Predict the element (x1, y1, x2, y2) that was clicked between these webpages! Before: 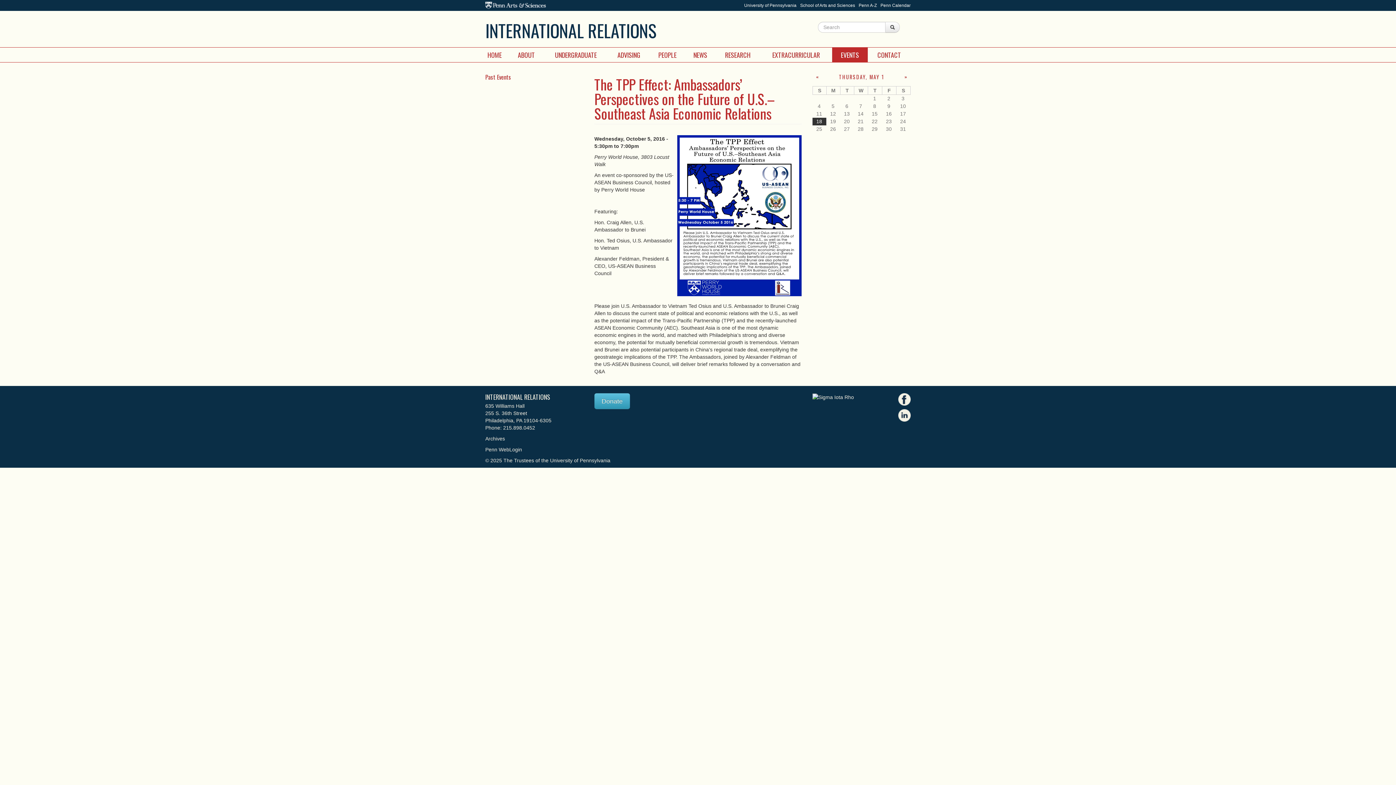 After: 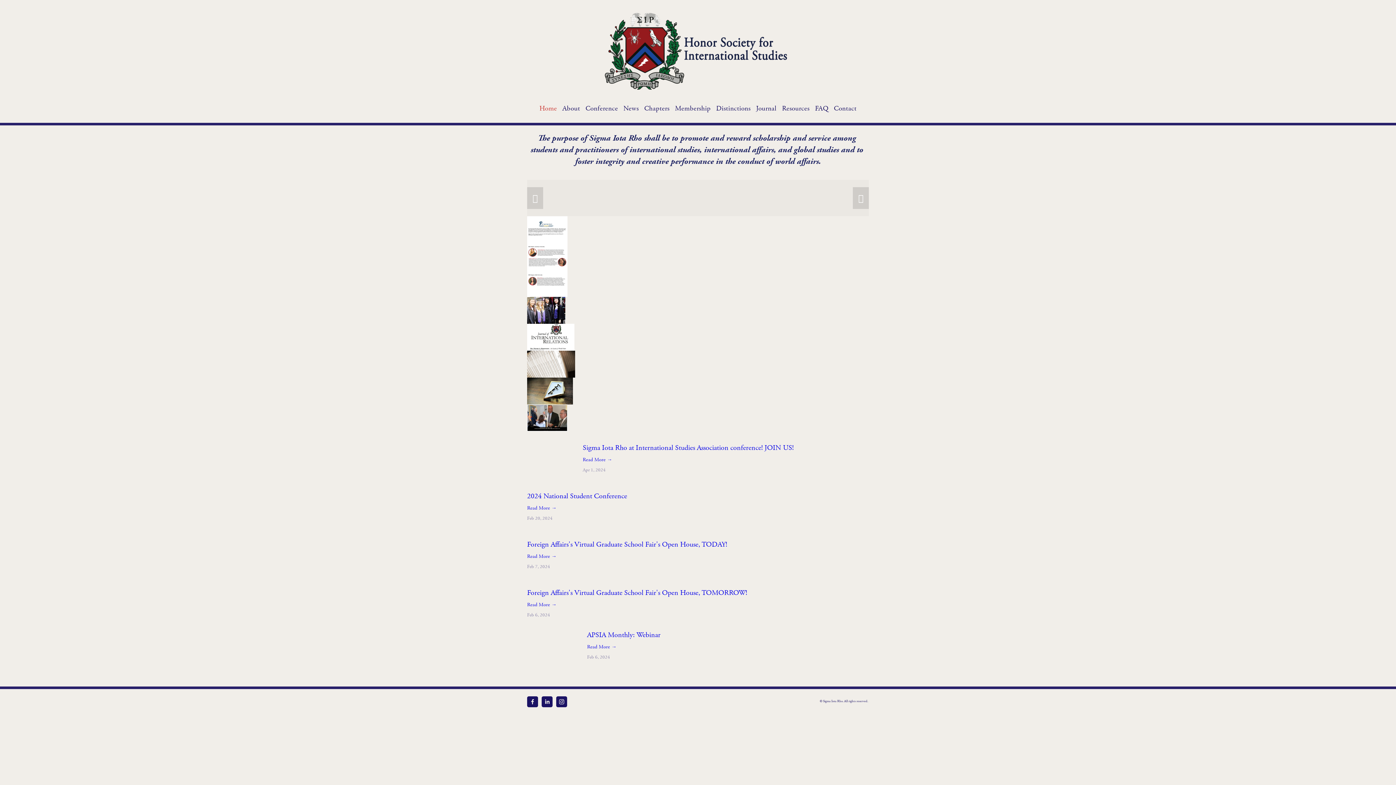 Action: bbox: (812, 394, 854, 400)